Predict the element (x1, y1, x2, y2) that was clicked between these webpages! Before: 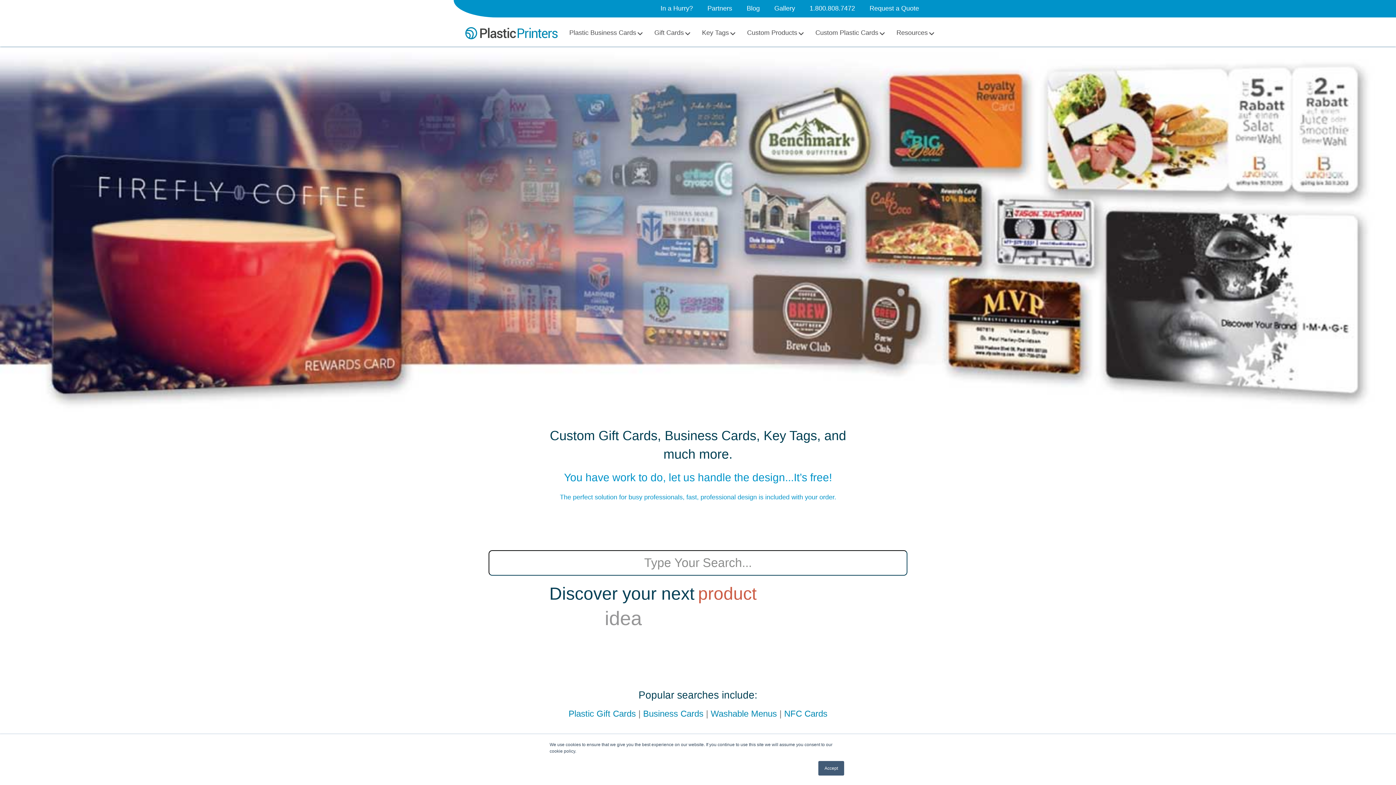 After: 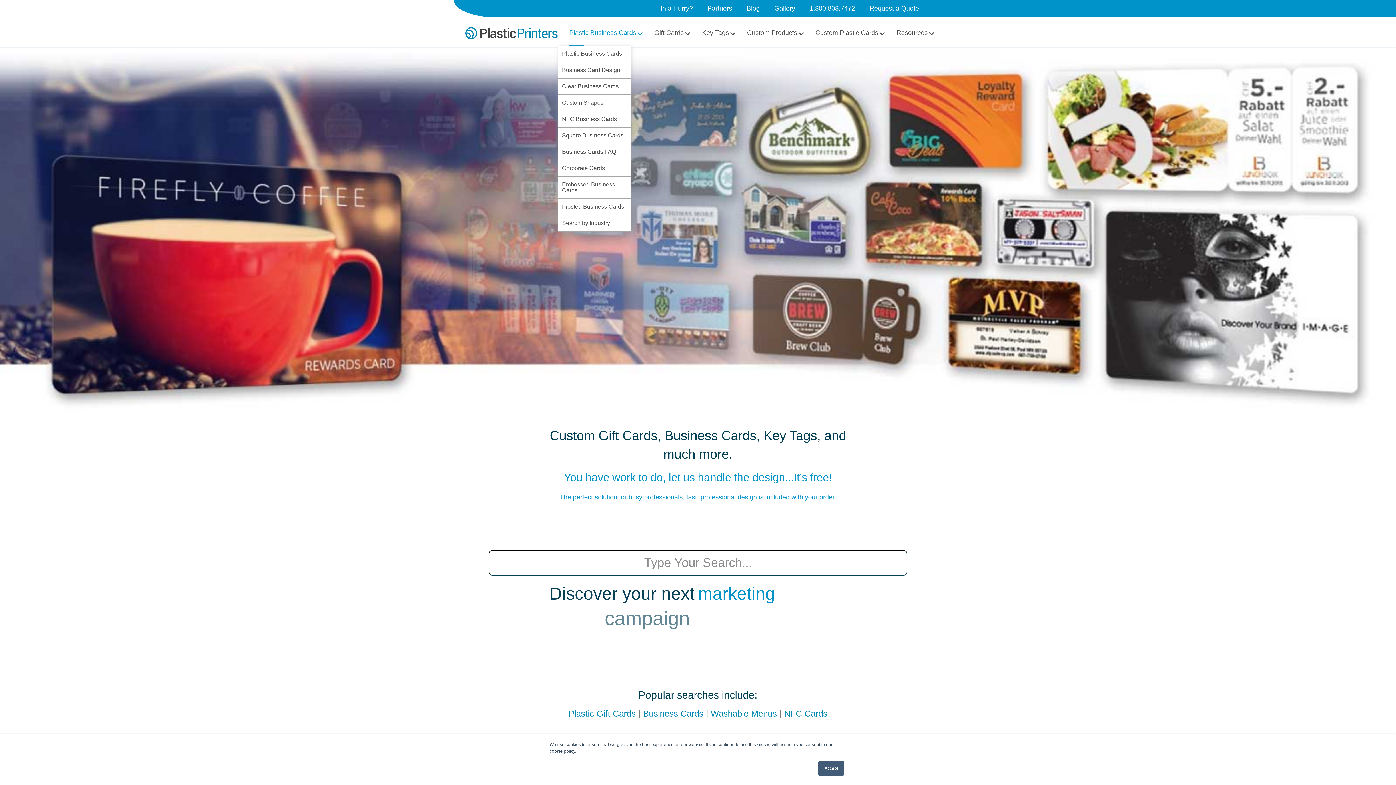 Action: bbox: (569, 19, 643, 45) label: Plastic Business Cards